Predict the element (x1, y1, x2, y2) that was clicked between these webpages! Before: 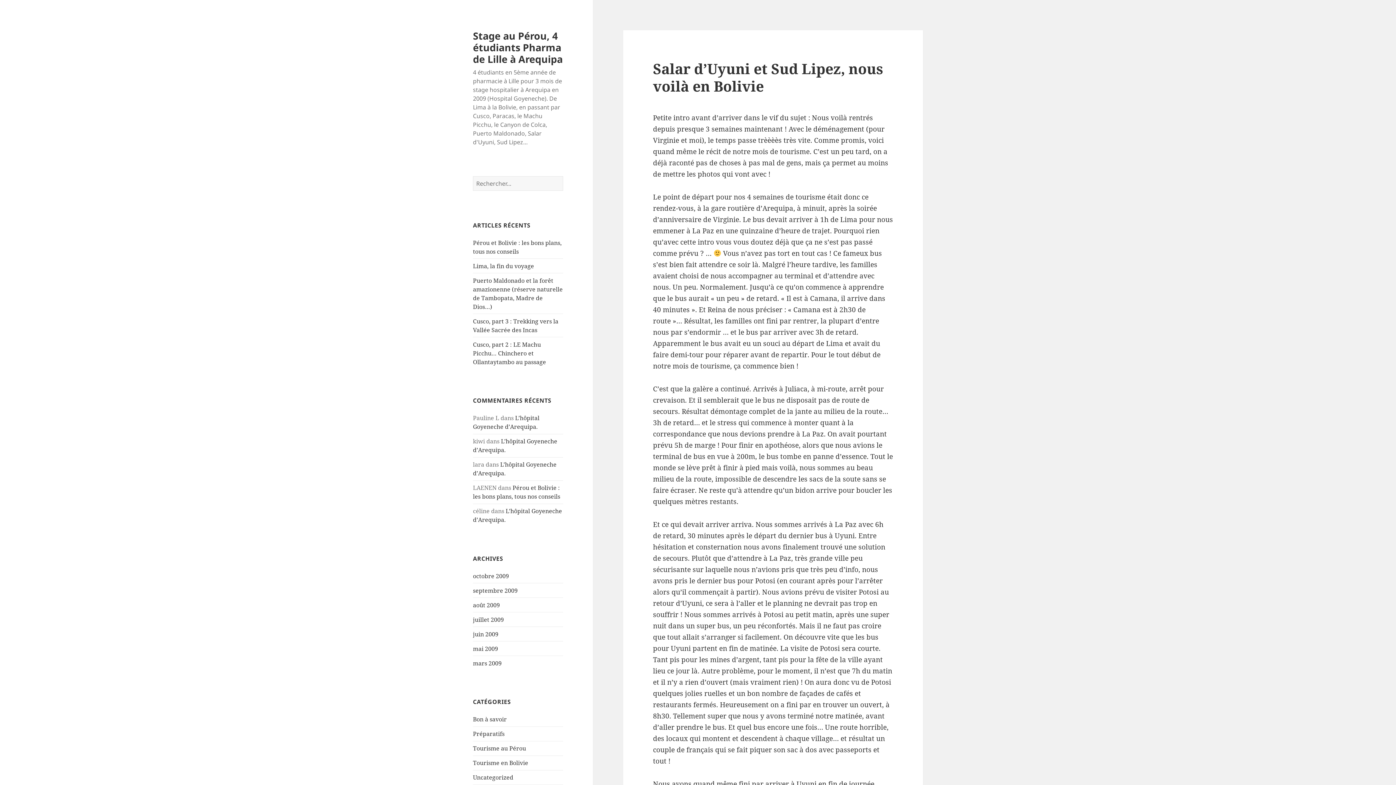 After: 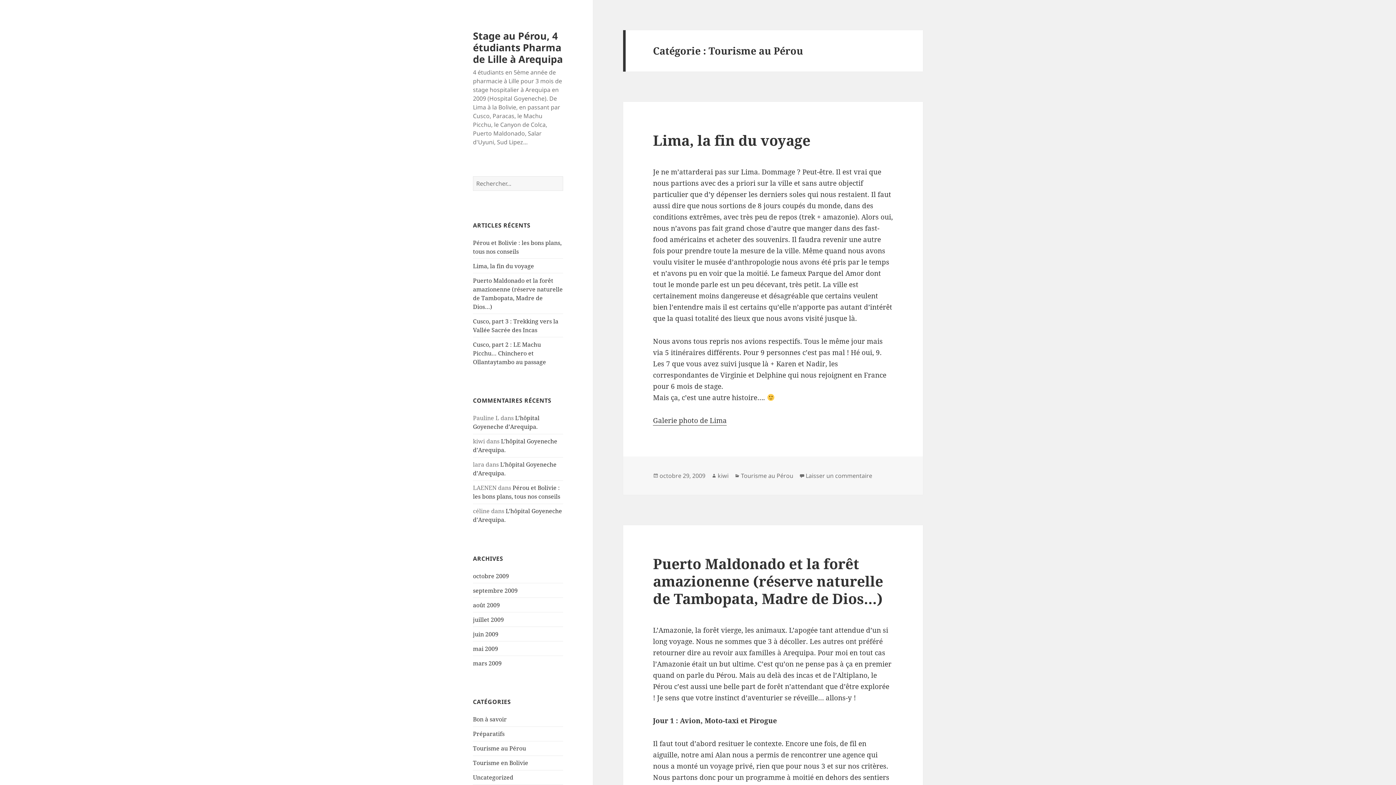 Action: label: Tourisme au Pérou bbox: (473, 744, 526, 752)